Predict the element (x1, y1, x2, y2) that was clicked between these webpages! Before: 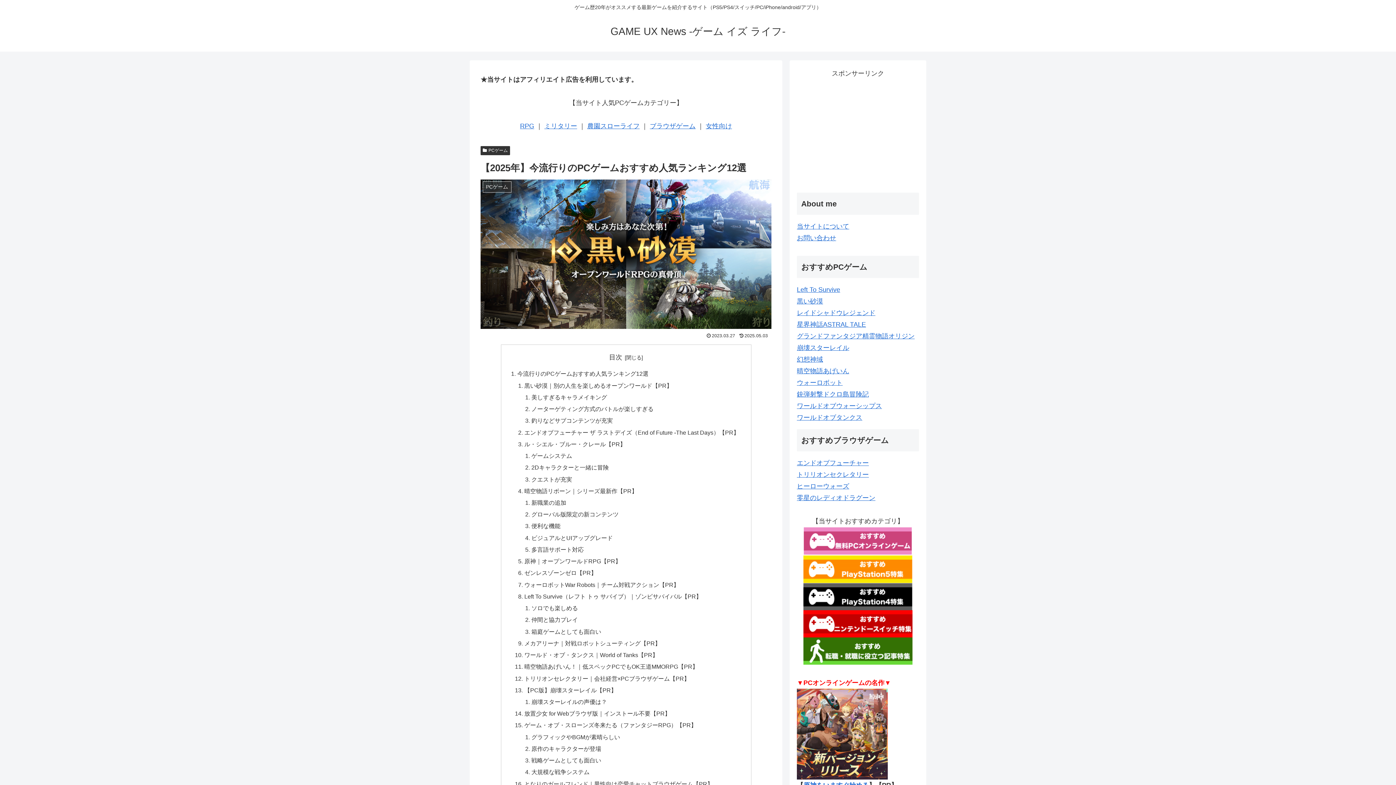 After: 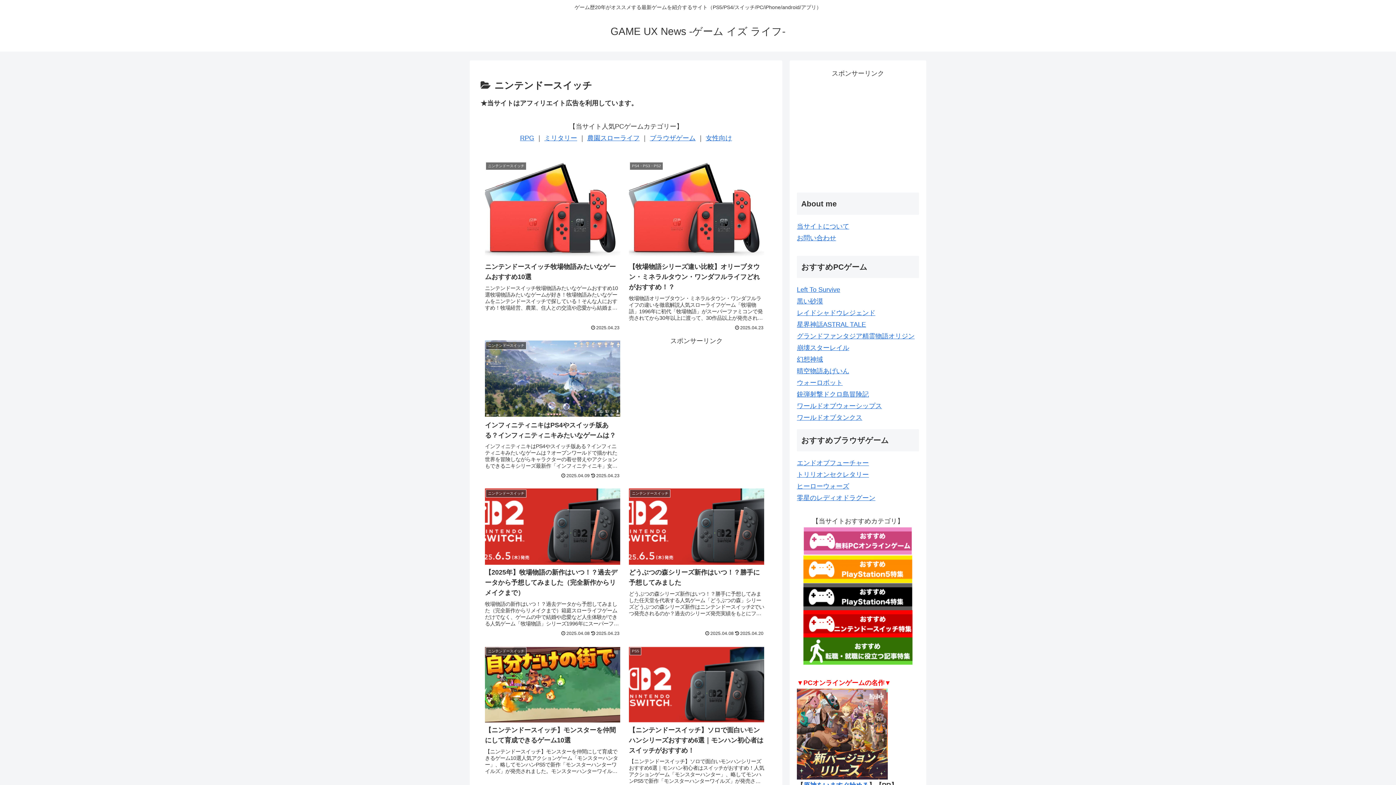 Action: bbox: (803, 620, 912, 627)